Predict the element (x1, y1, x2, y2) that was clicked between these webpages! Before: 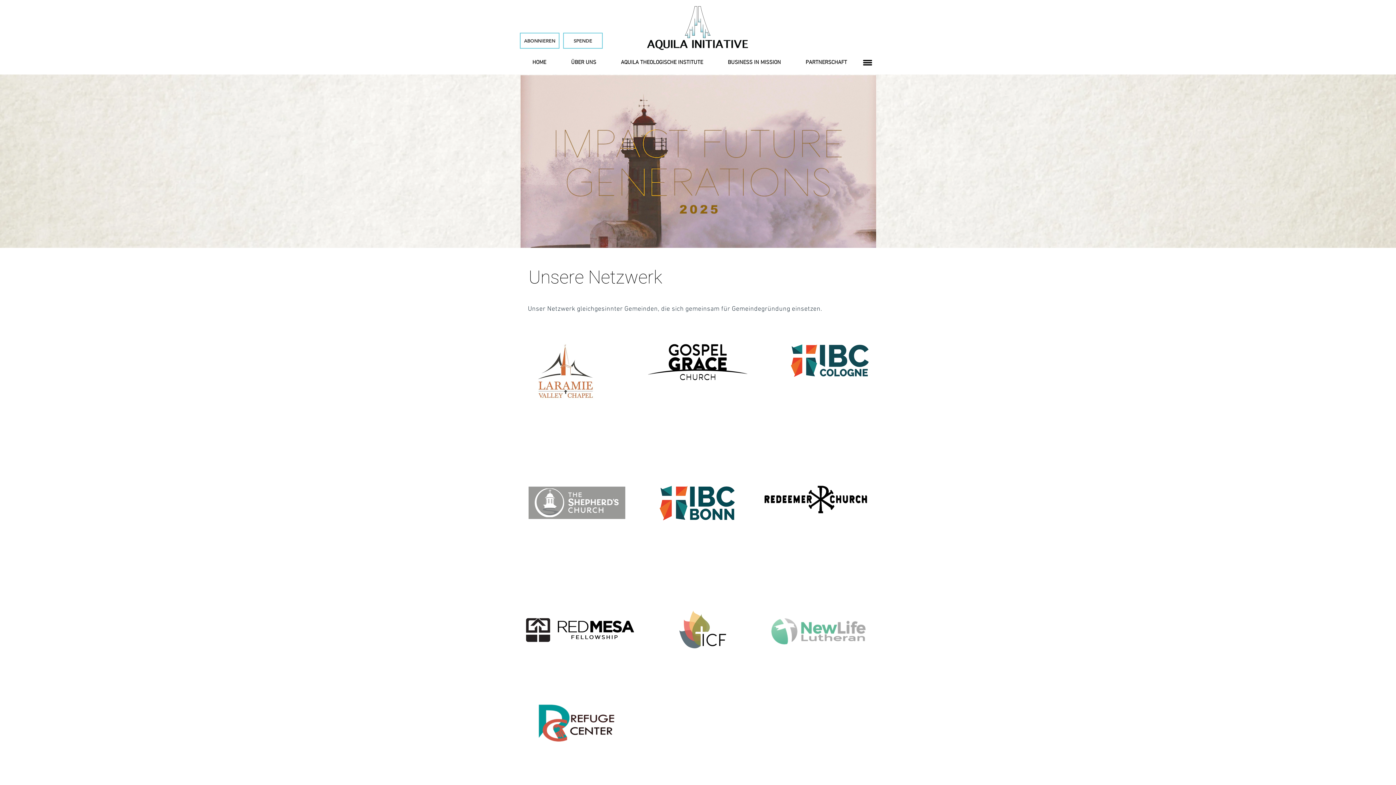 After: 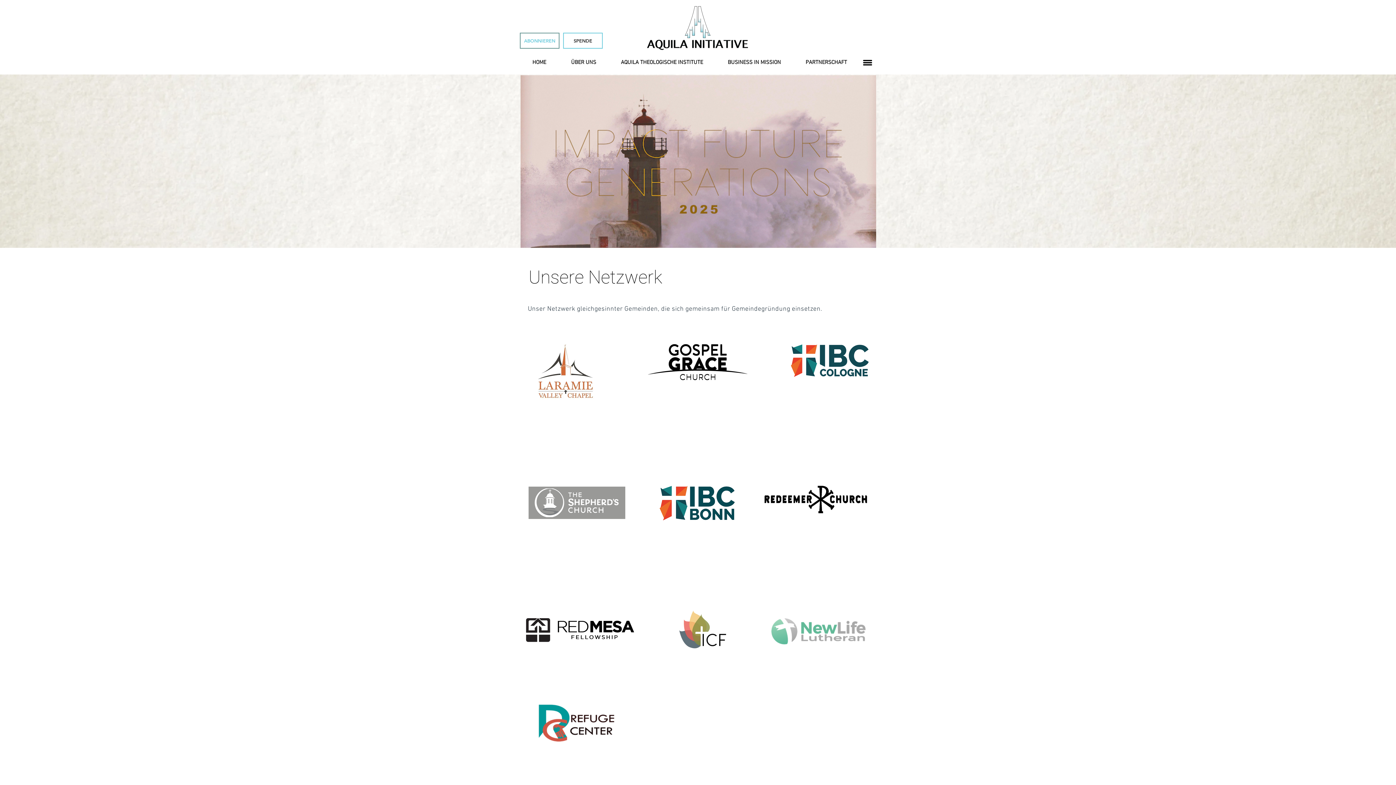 Action: bbox: (520, 32, 559, 48) label: ABONNIEREN